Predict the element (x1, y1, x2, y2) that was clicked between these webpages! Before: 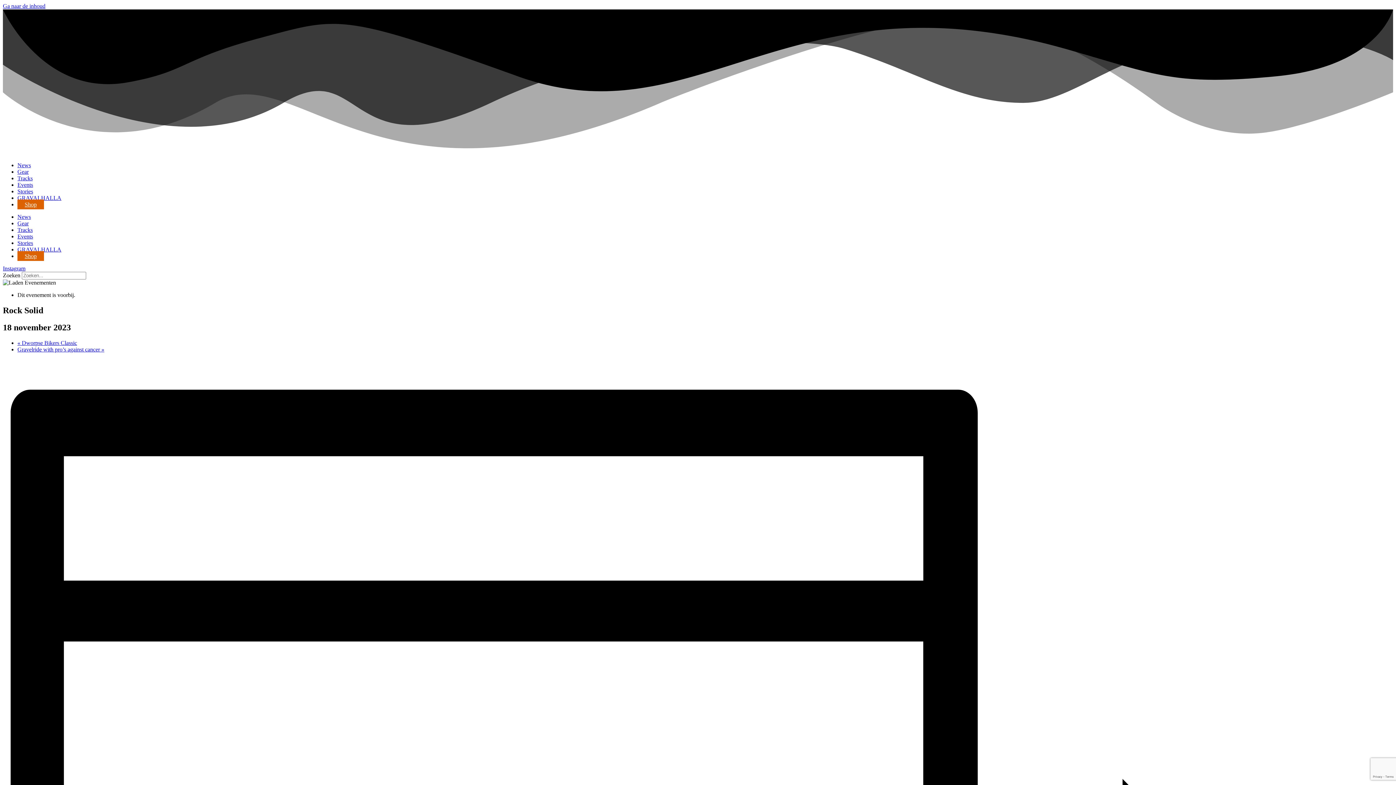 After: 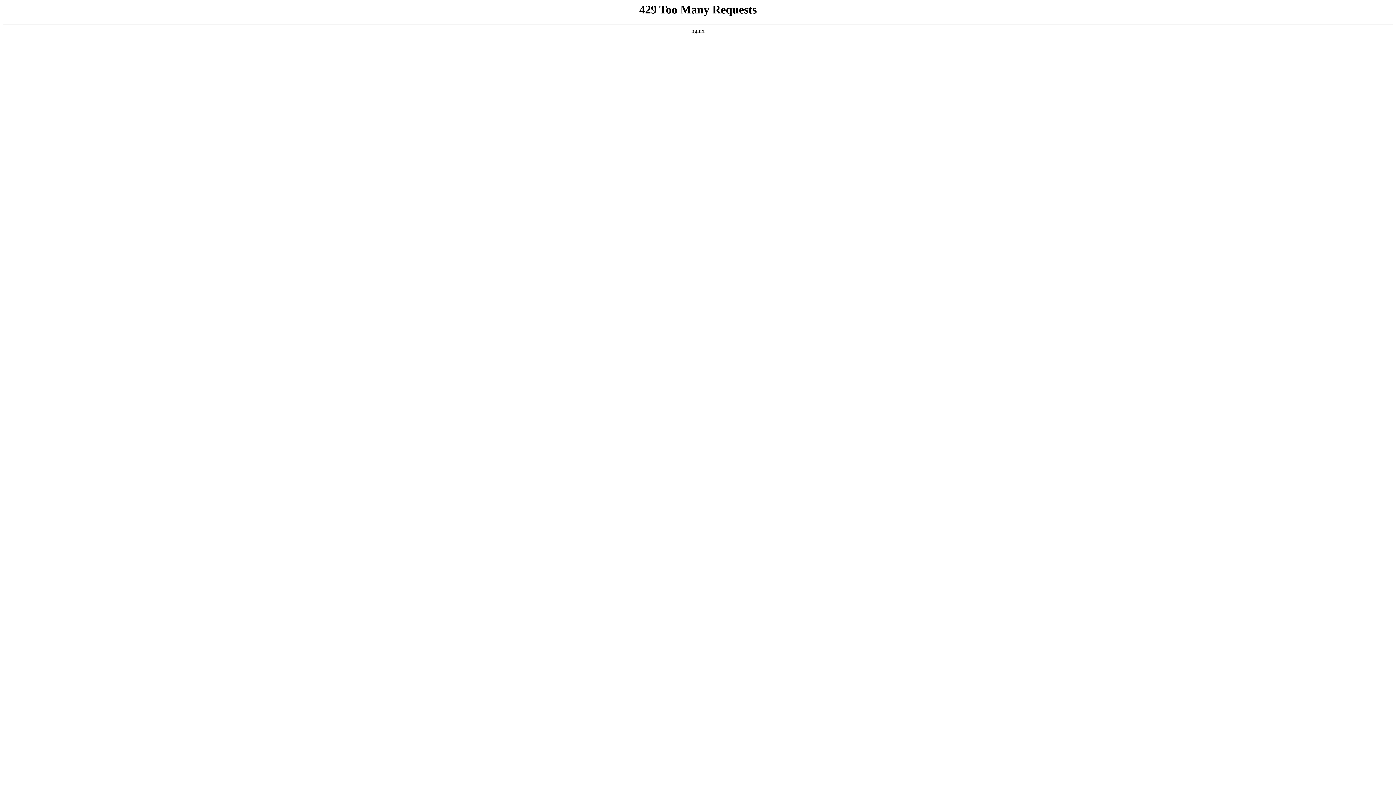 Action: label: Gravelride with pro’s against cancer » bbox: (17, 346, 104, 352)